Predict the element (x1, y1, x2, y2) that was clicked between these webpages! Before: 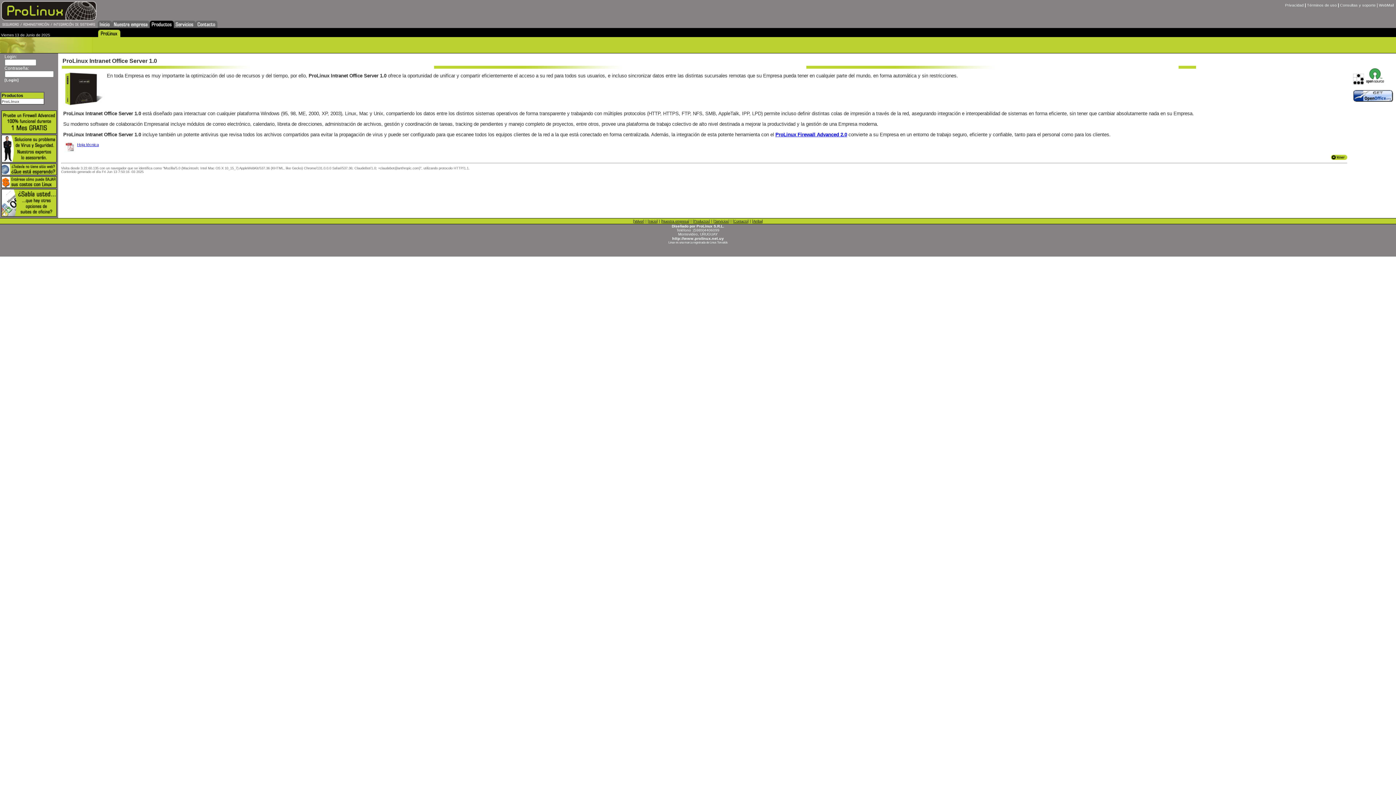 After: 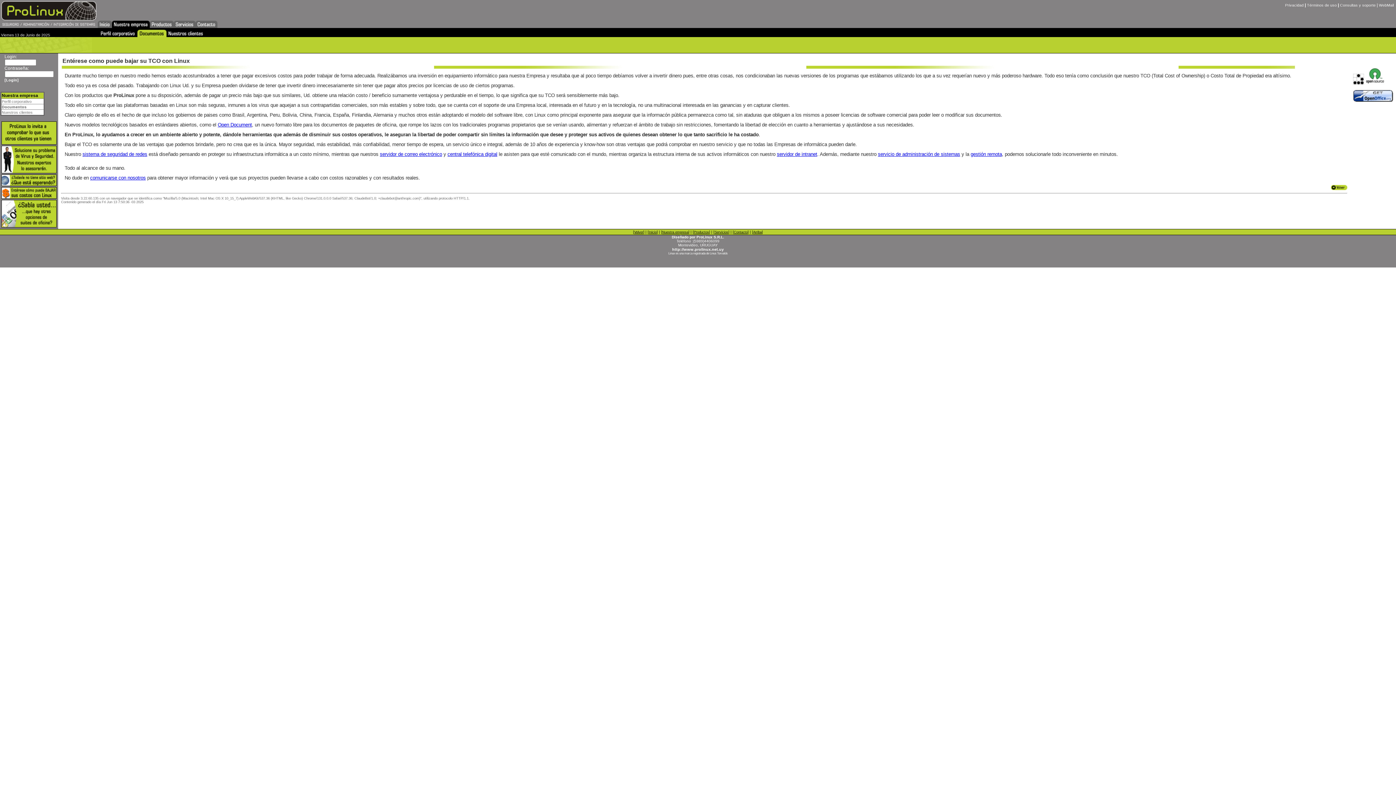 Action: bbox: (1, 182, 56, 189)